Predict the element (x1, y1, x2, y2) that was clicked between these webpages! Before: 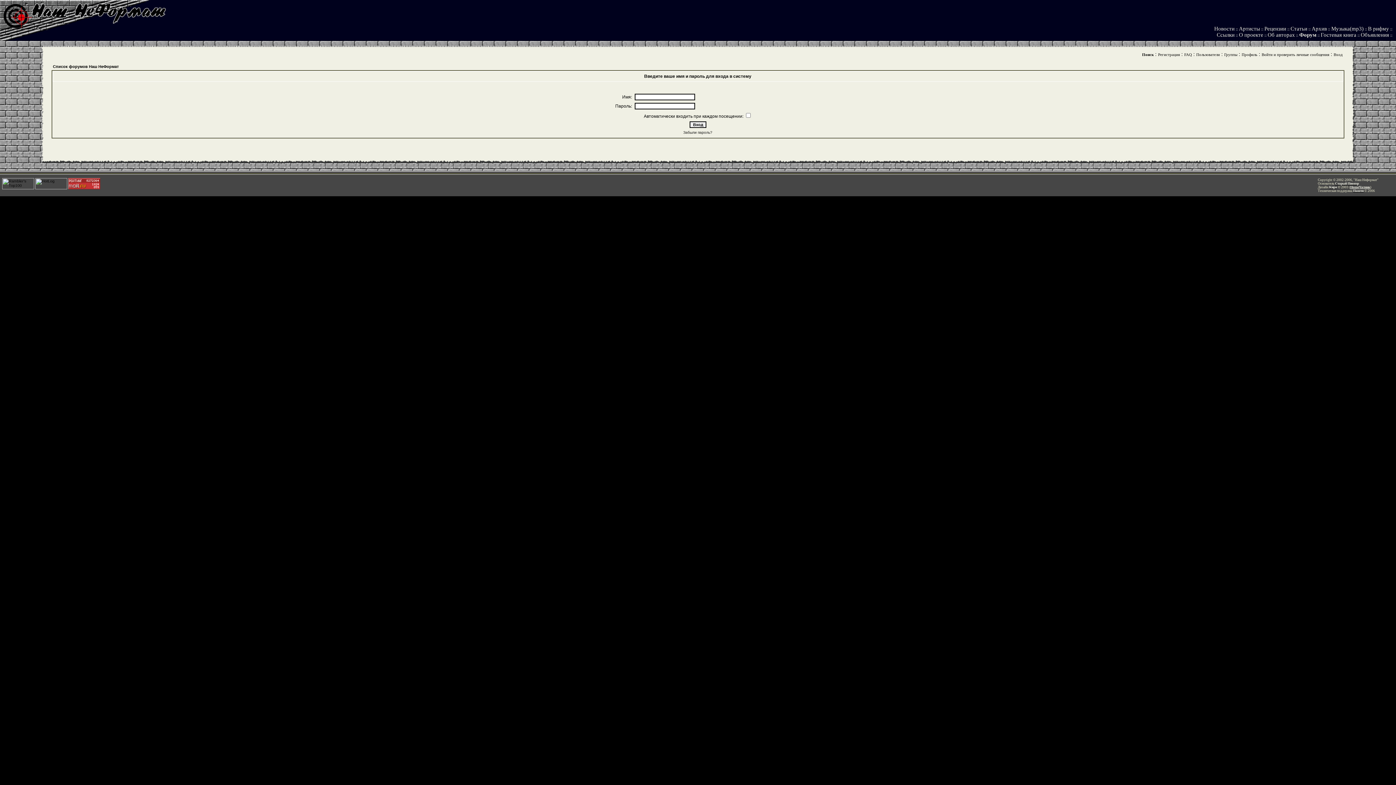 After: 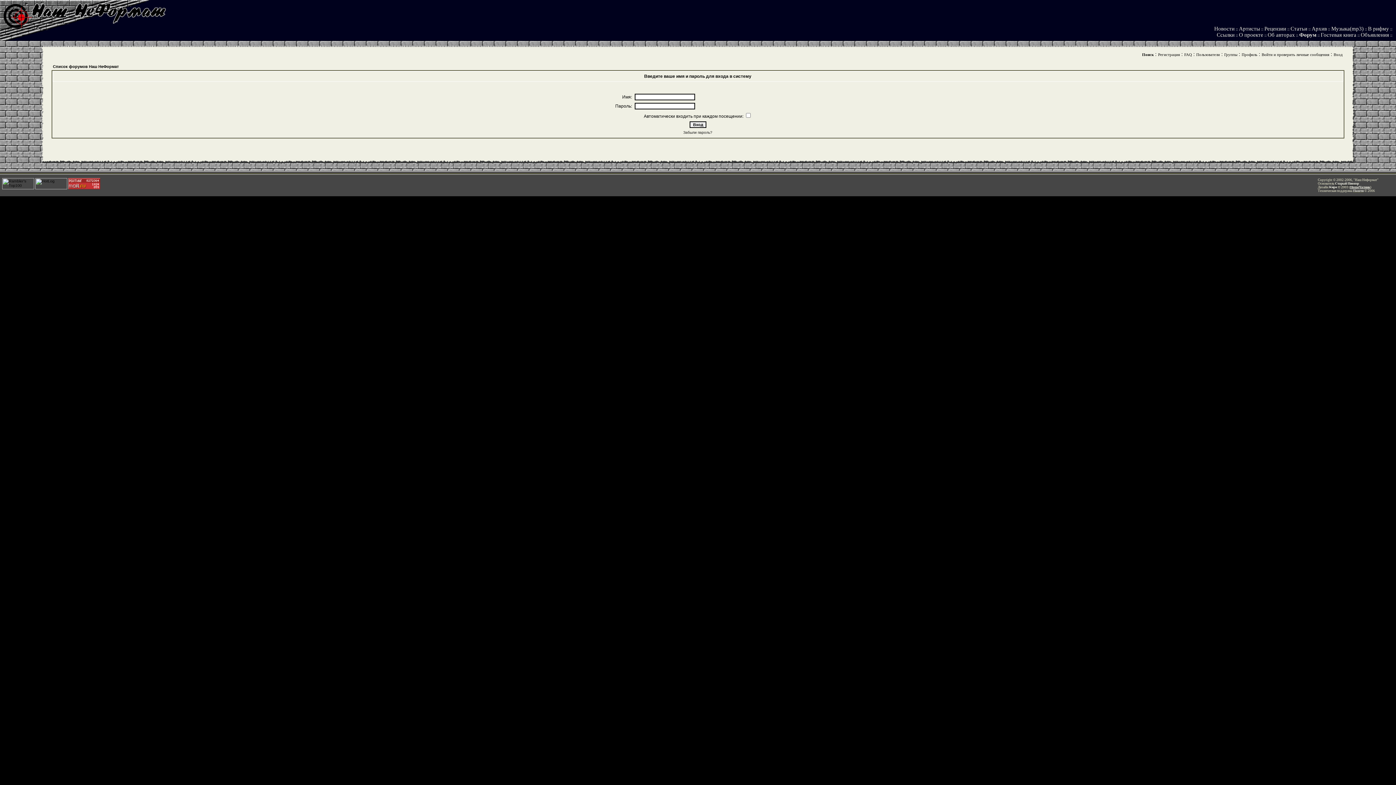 Action: bbox: (1353, 189, 1364, 192) label: Пашти